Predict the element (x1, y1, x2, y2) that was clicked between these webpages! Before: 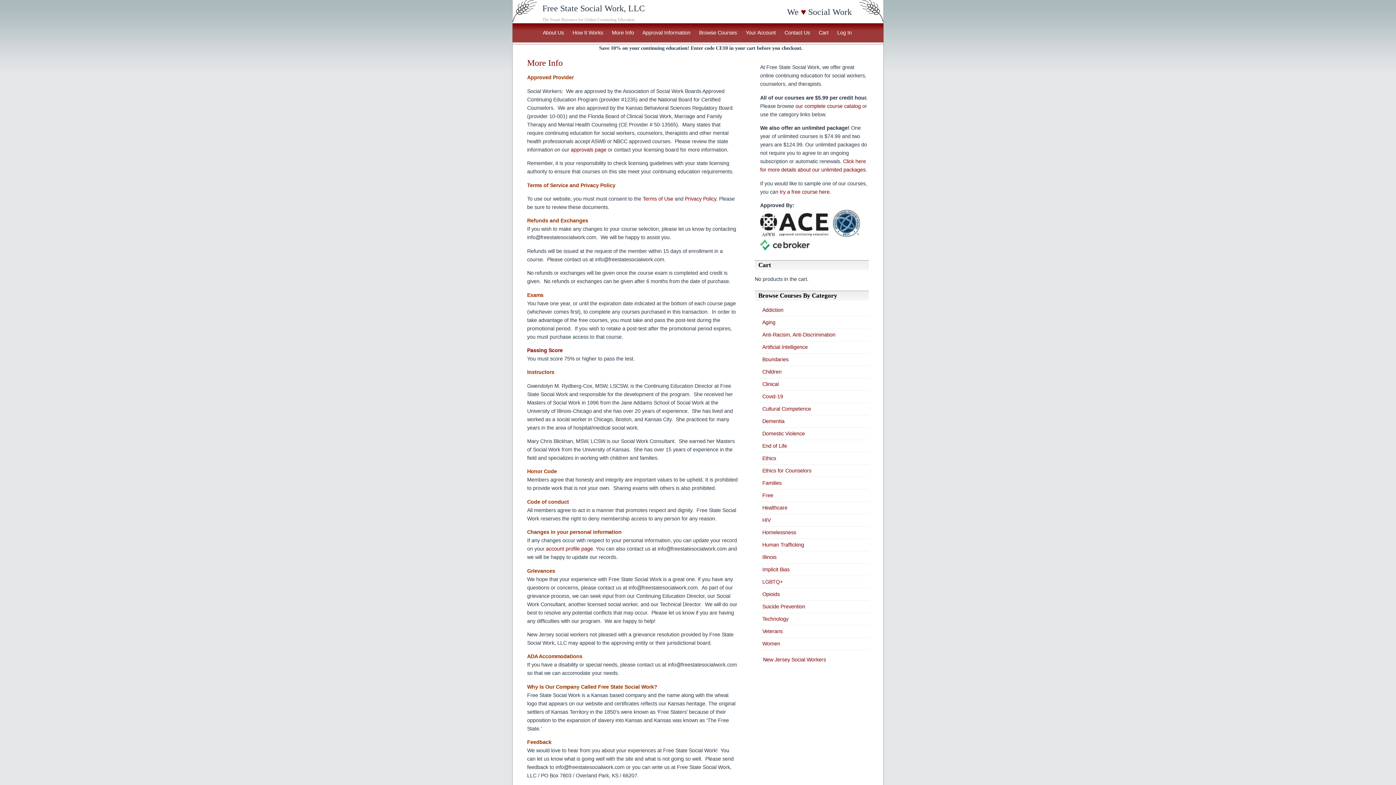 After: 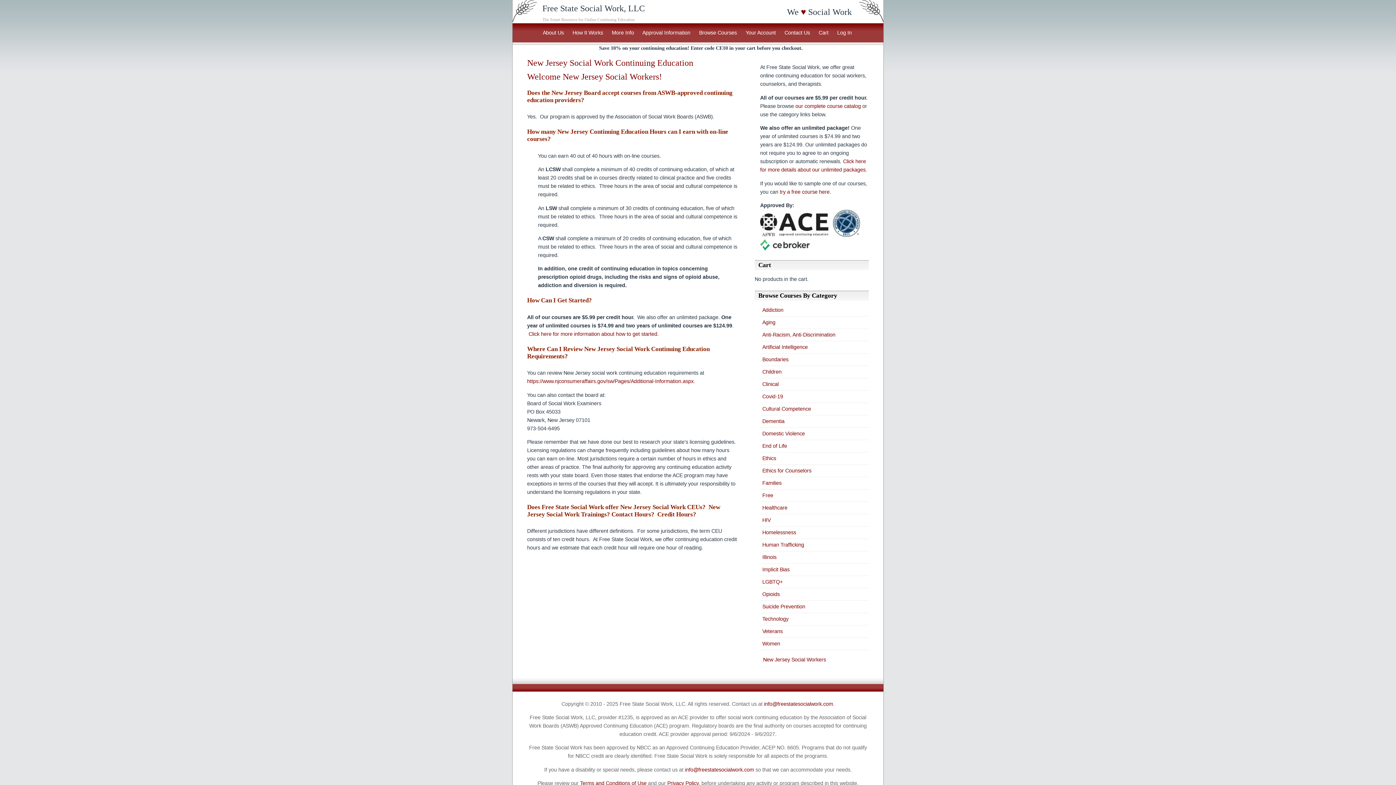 Action: bbox: (763, 656, 826, 662) label: New Jersey Social Workers